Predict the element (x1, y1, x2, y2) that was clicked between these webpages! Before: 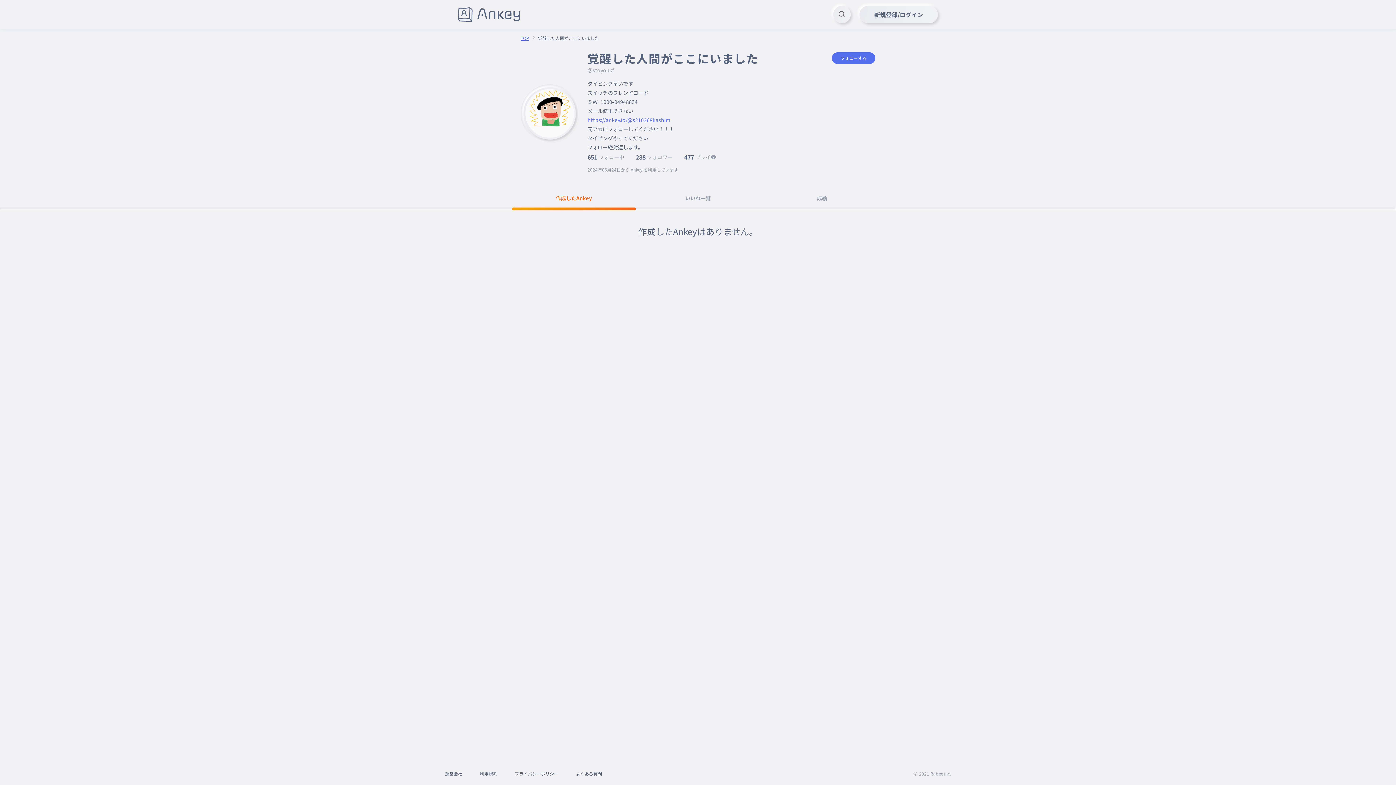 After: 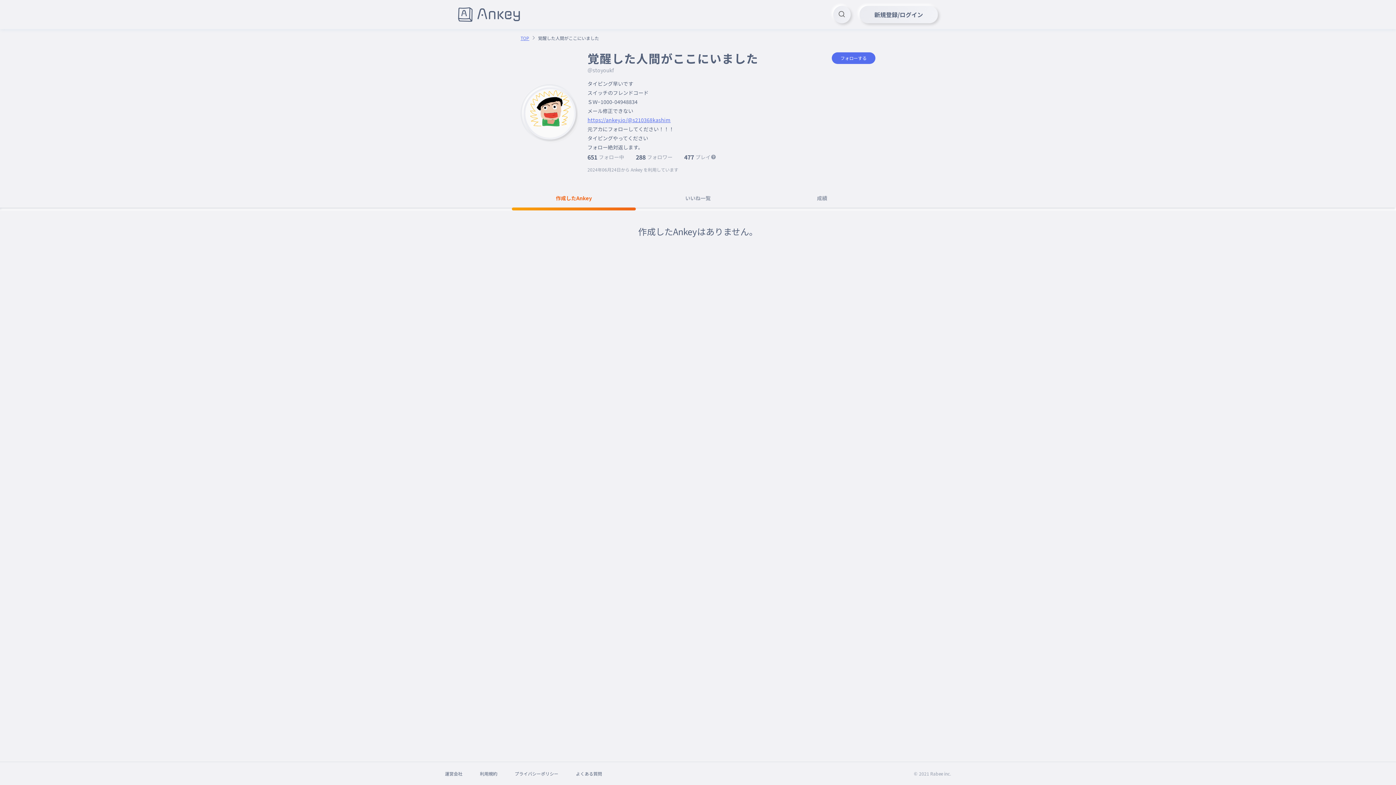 Action: label: https://ankey.io/@s210368kashim bbox: (587, 116, 670, 123)